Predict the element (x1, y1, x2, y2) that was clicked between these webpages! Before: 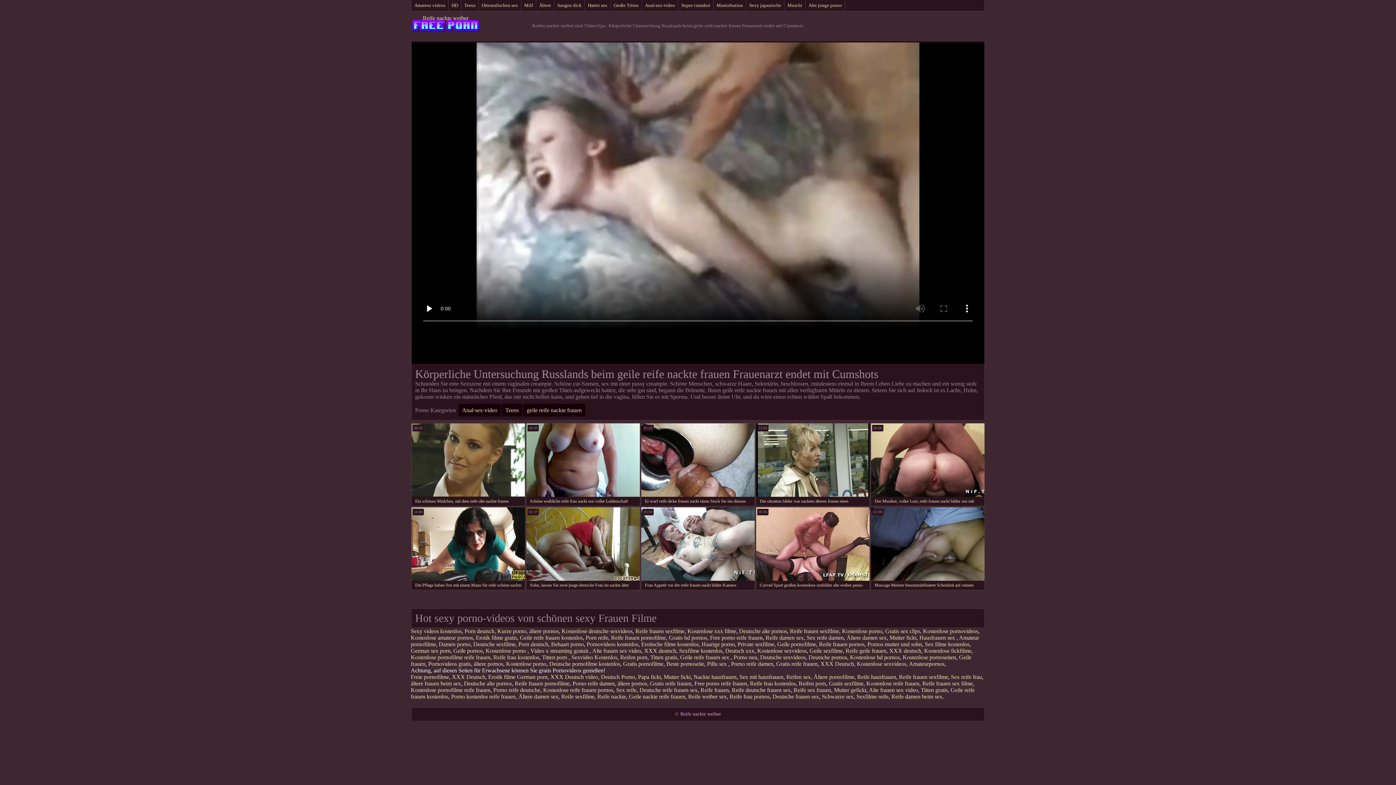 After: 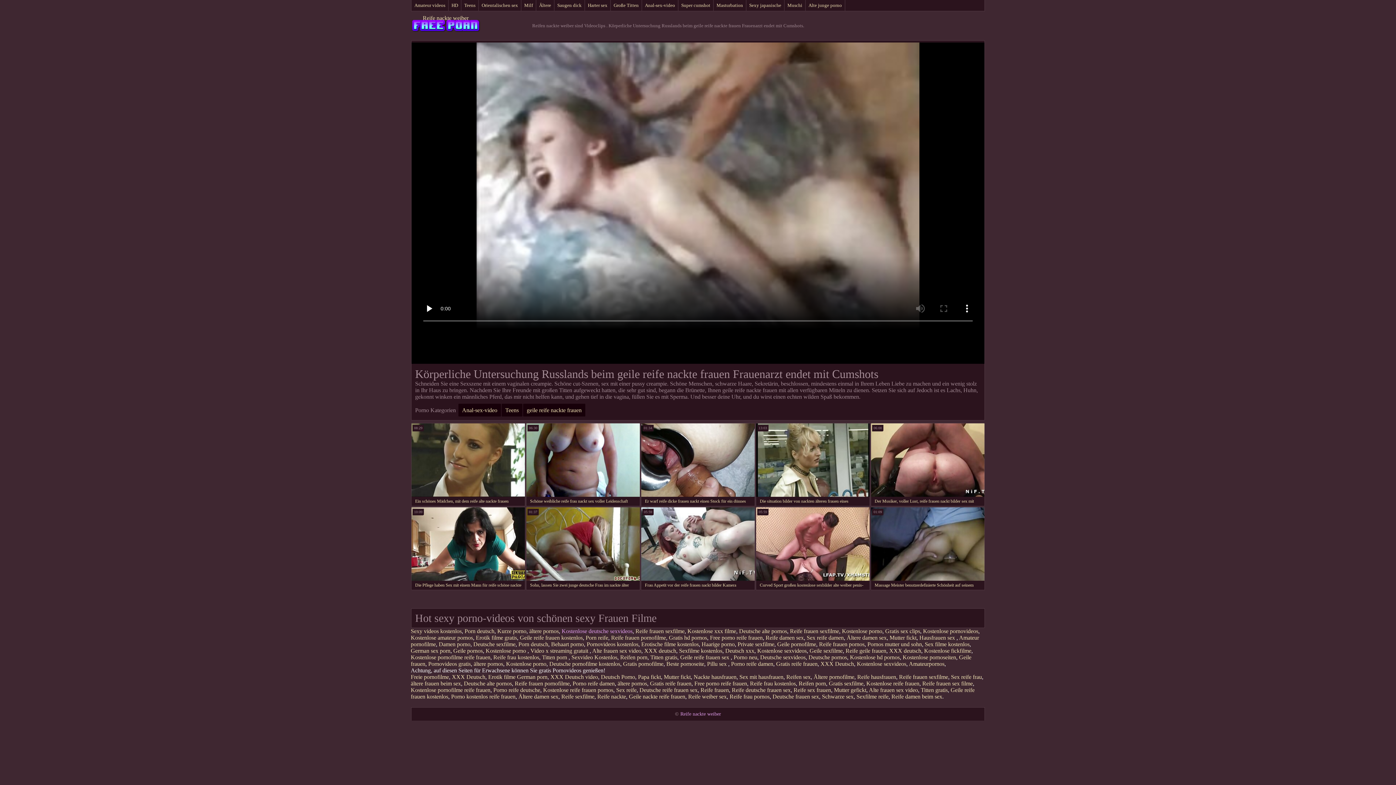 Action: bbox: (561, 628, 632, 634) label: Kostenlose deutsche sexvideos